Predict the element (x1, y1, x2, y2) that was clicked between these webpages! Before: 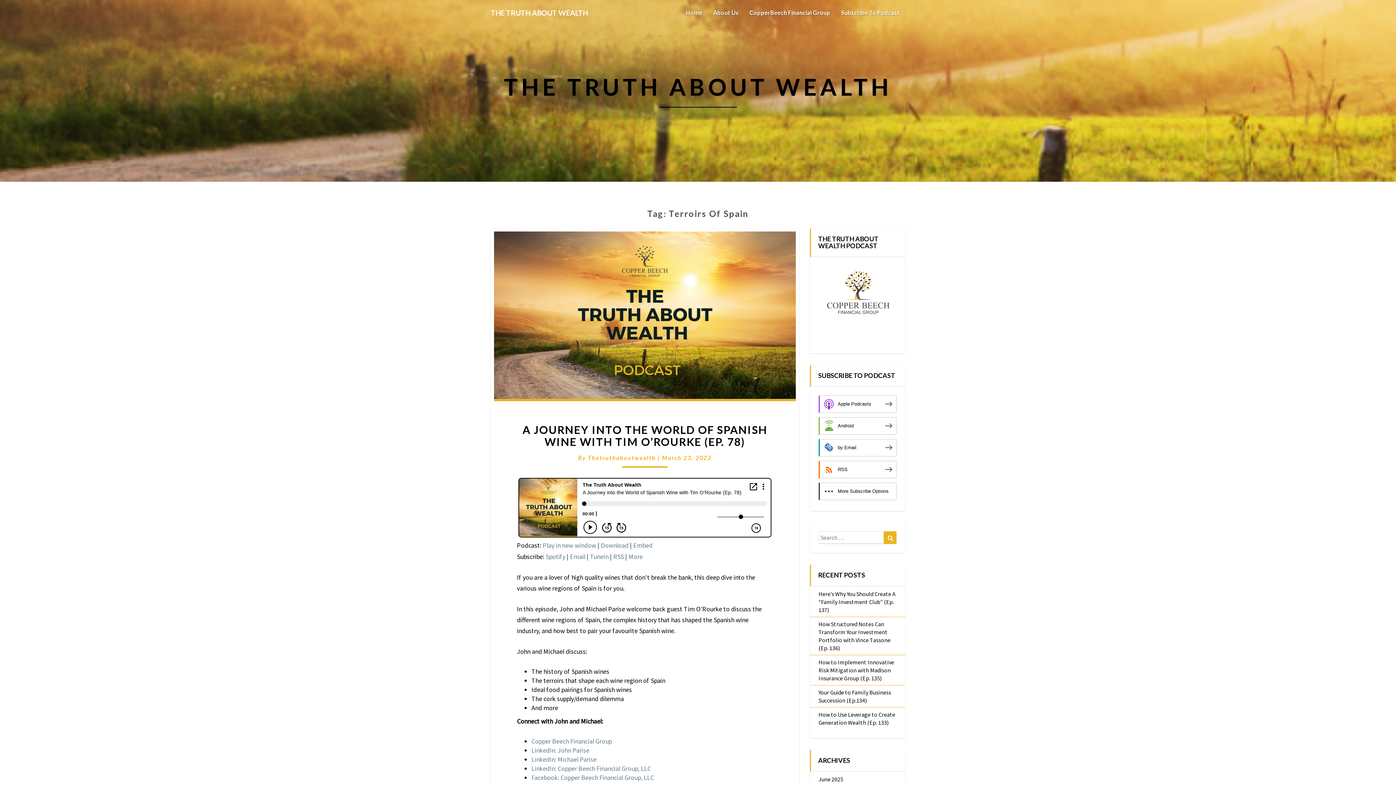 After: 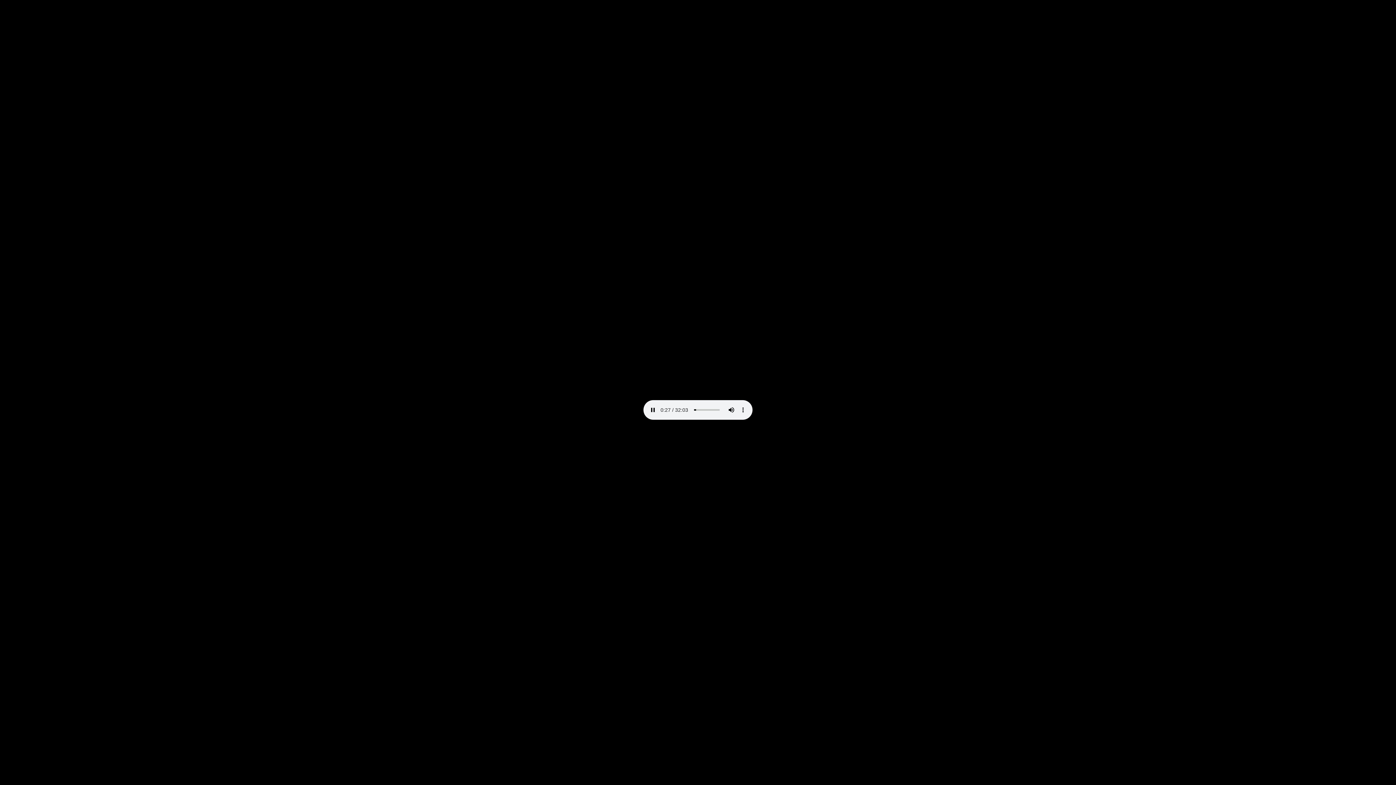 Action: label: Download bbox: (601, 541, 628, 549)